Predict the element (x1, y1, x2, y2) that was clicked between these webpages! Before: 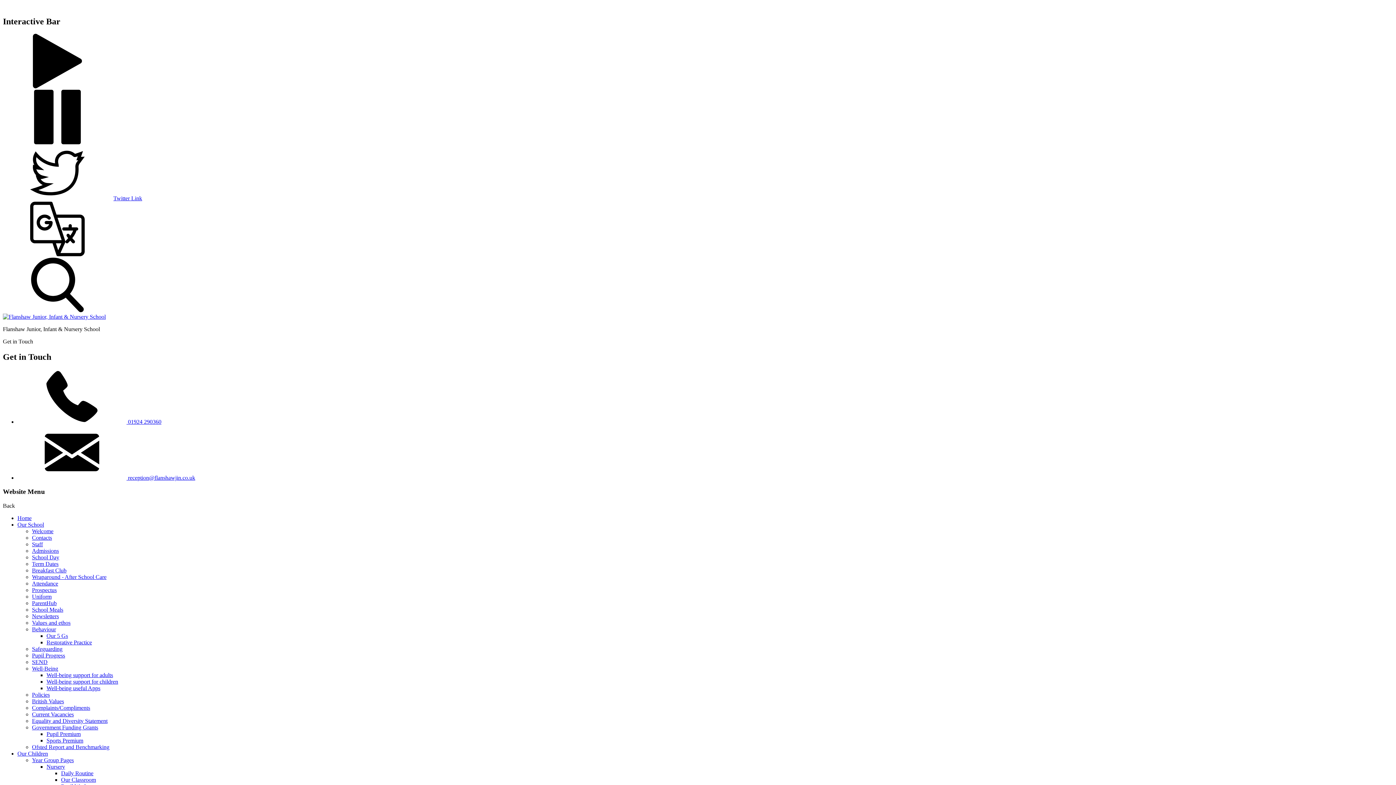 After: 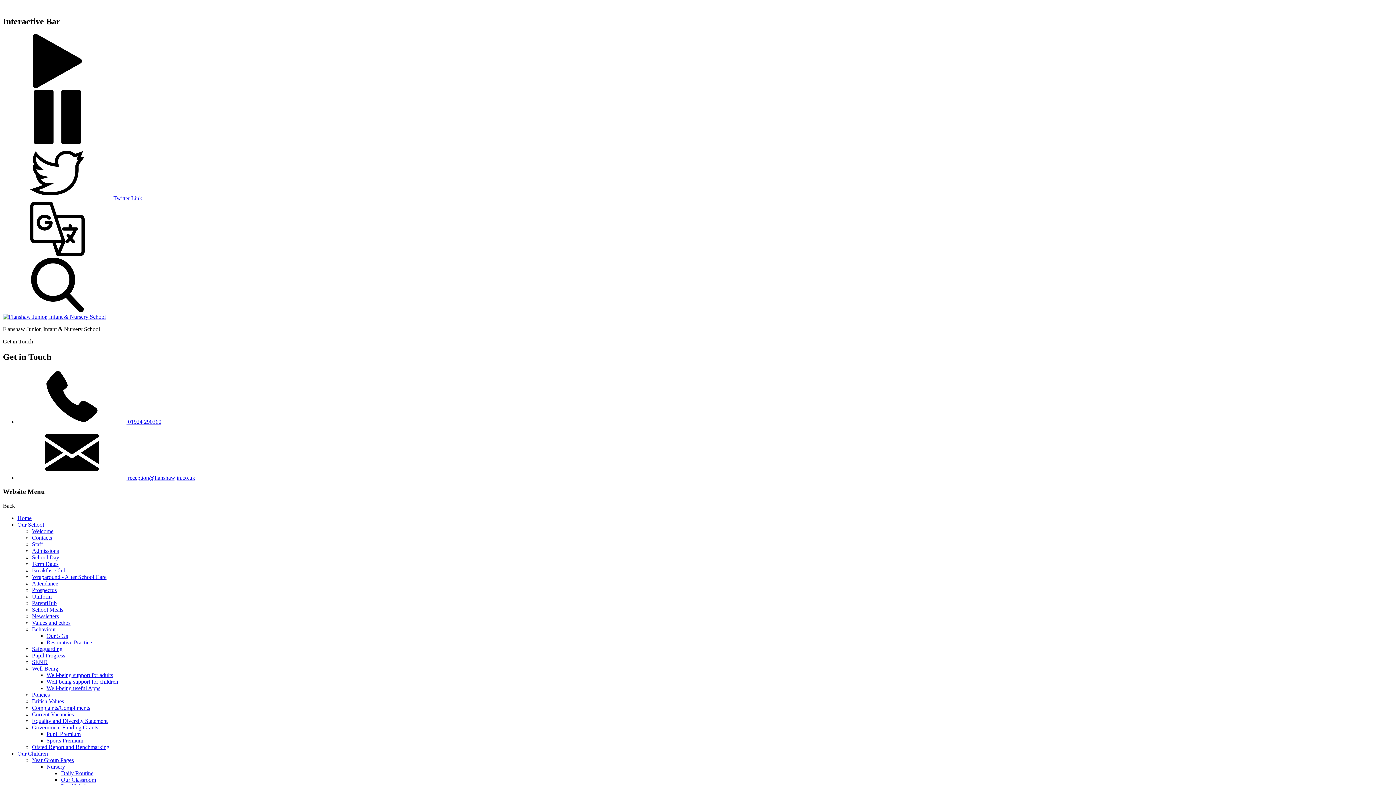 Action: bbox: (32, 613, 58, 619) label: Newsletters